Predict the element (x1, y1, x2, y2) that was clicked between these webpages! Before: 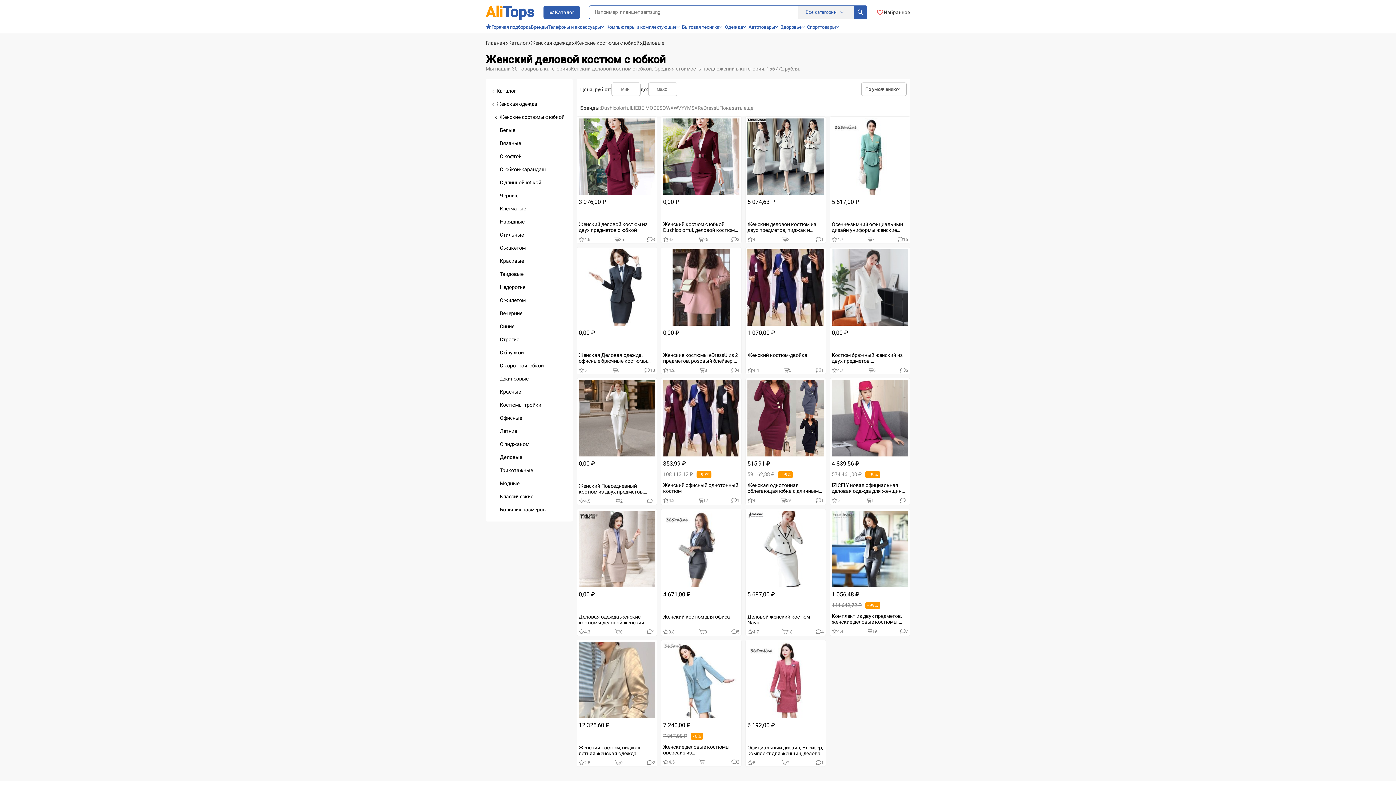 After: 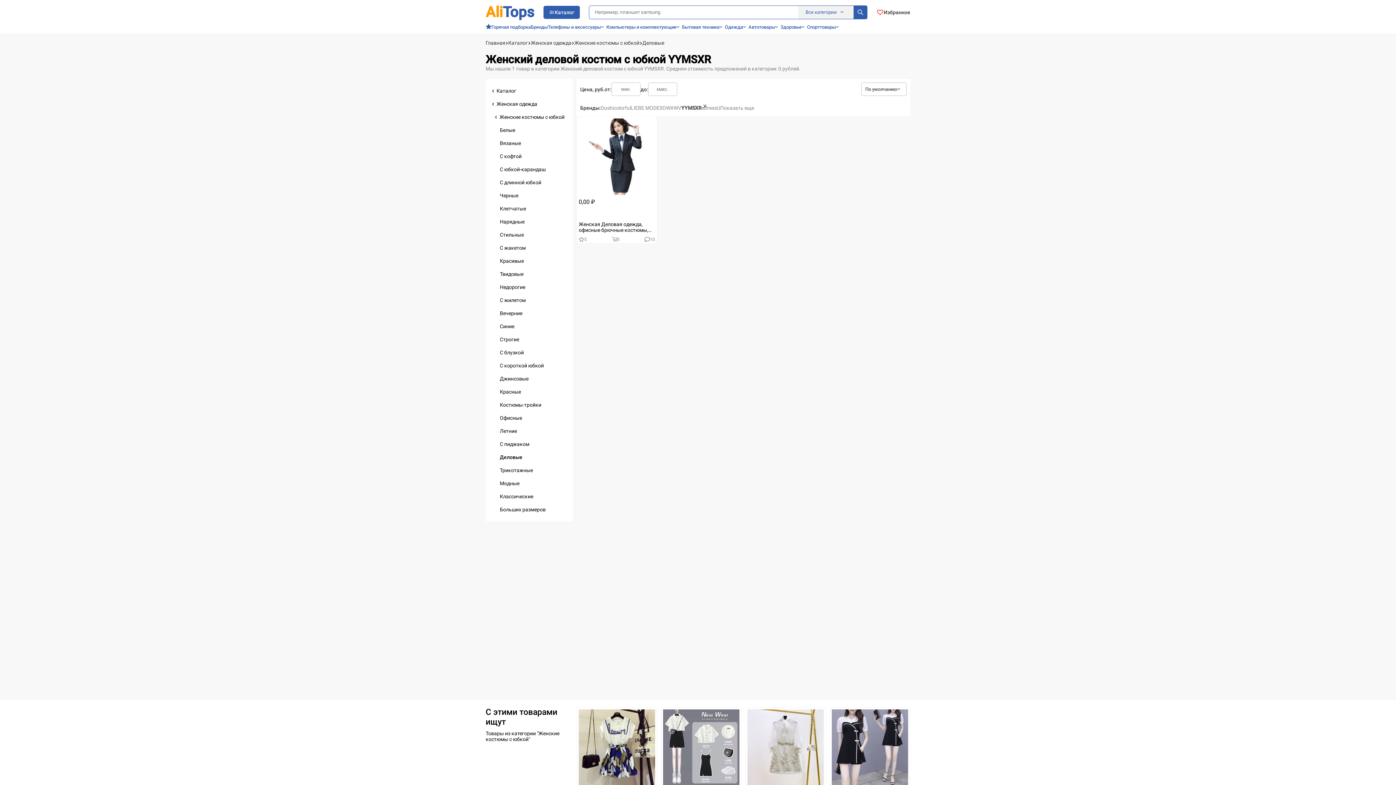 Action: bbox: (681, 105, 701, 110) label: YYMSXR